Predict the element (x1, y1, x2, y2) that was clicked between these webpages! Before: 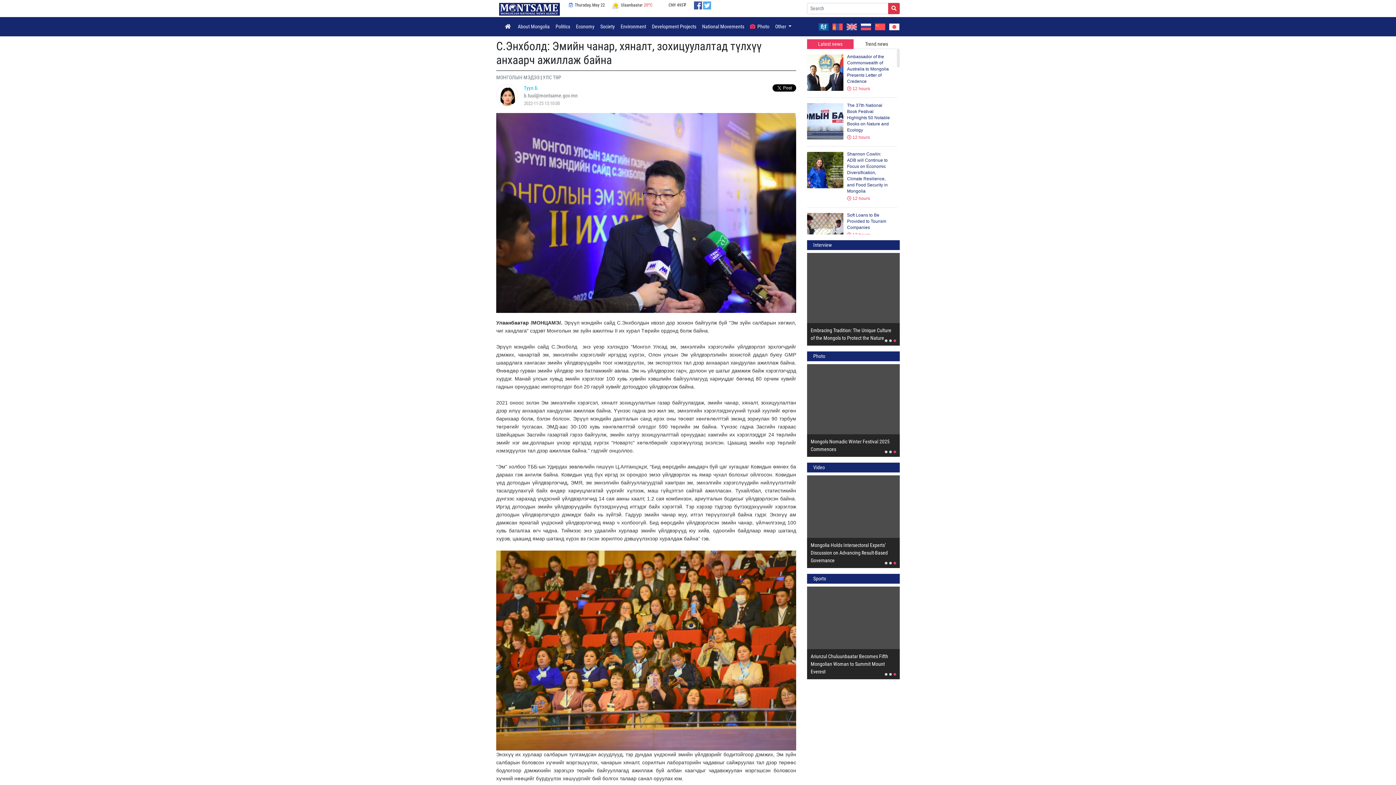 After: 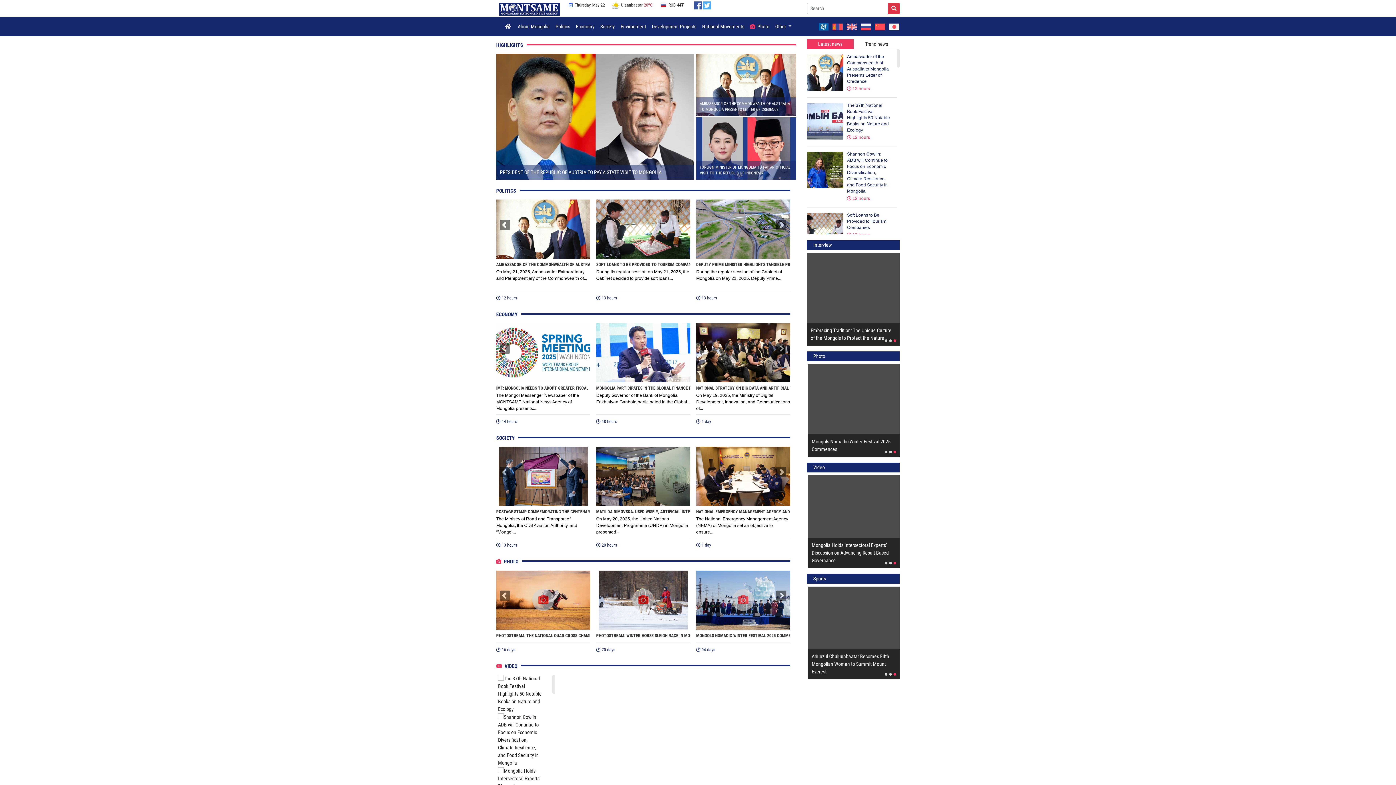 Action: bbox: (496, 0, 554, 5)